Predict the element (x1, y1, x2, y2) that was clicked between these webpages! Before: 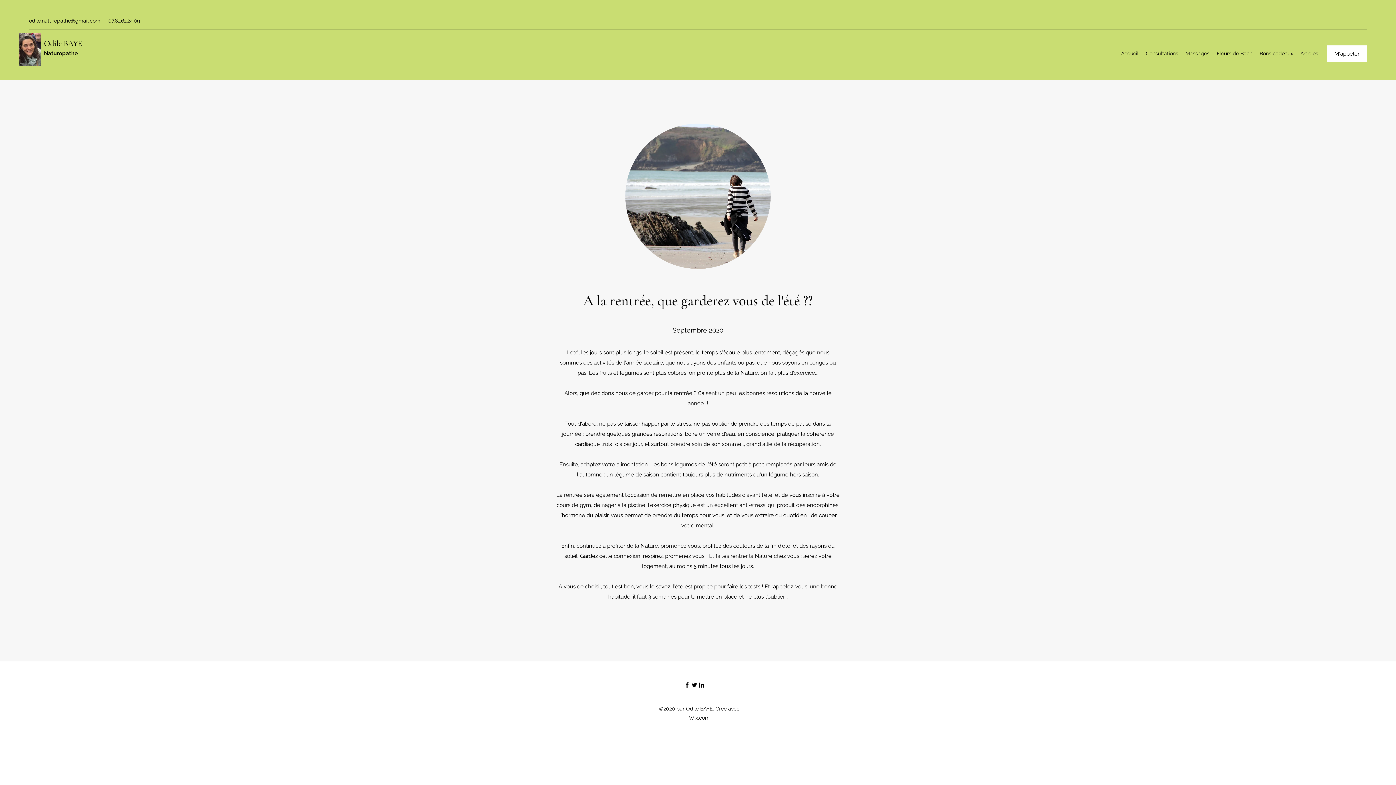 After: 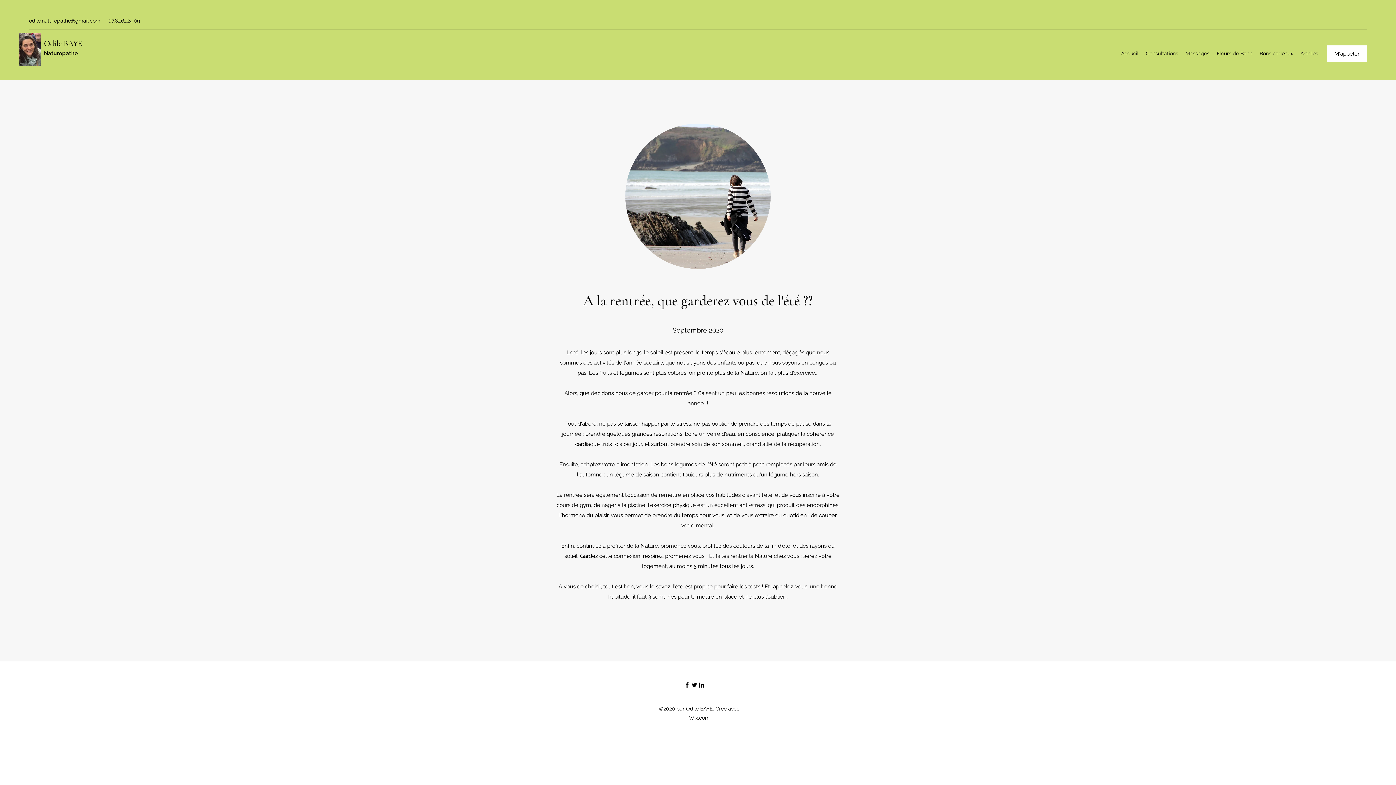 Action: label: Twitter bbox: (690, 681, 698, 689)